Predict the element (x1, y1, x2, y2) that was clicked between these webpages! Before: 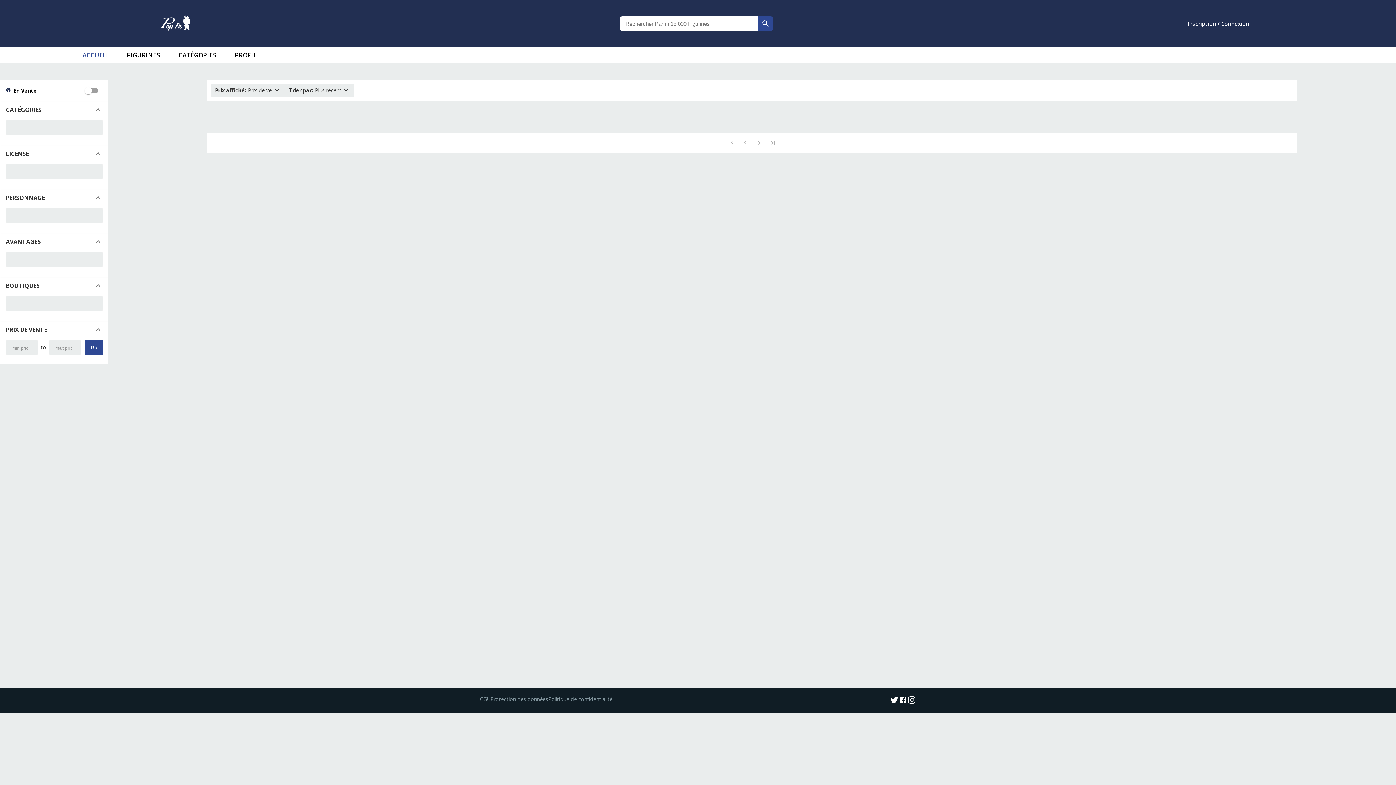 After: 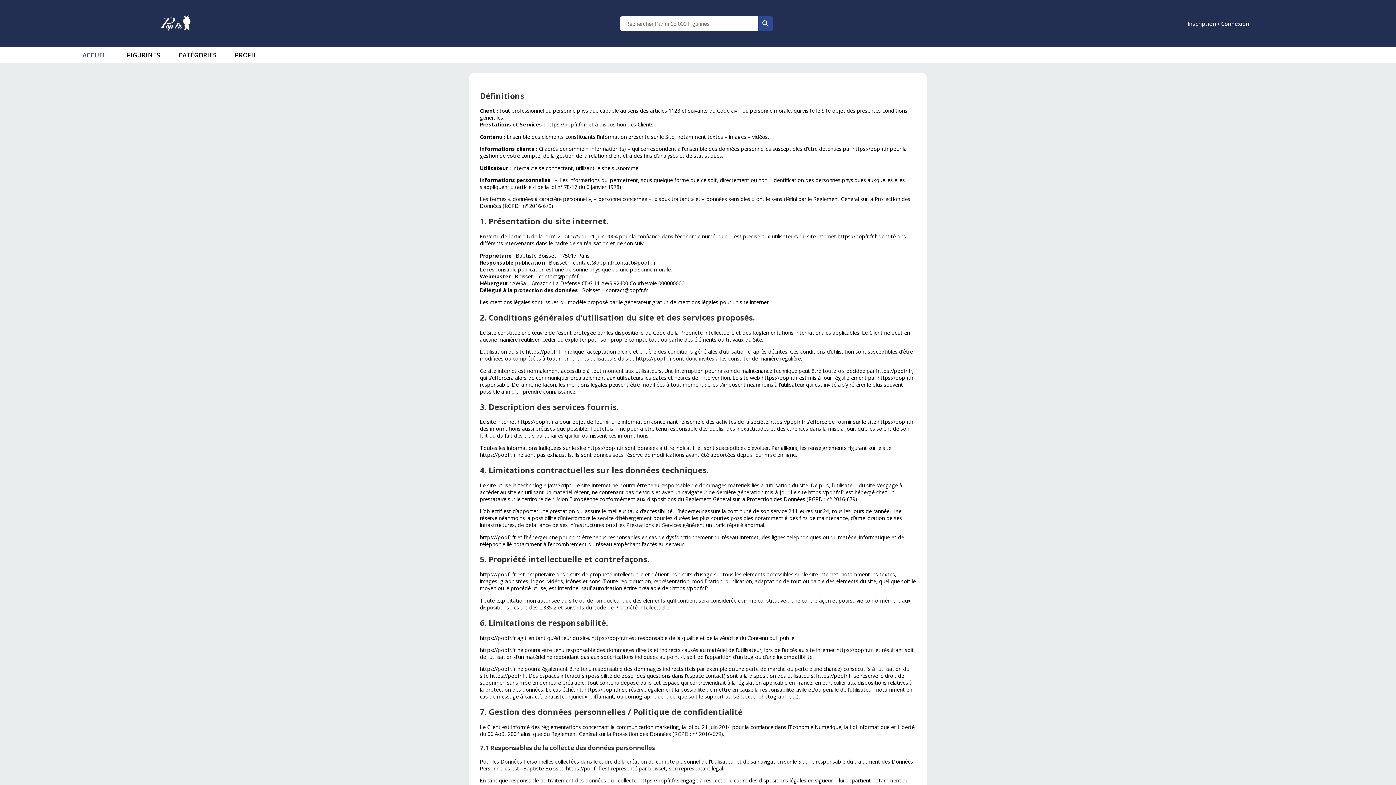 Action: label: CGU bbox: (480, 695, 490, 706)